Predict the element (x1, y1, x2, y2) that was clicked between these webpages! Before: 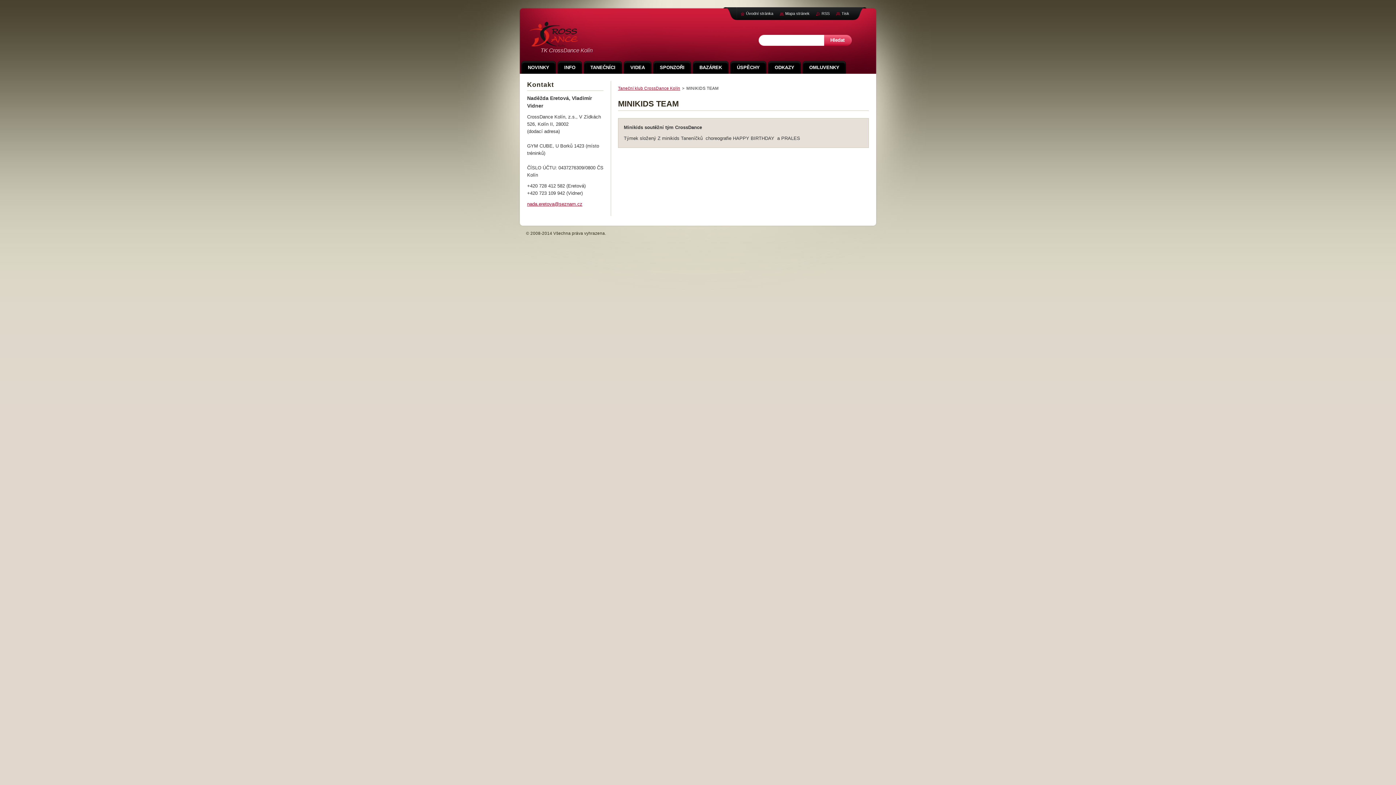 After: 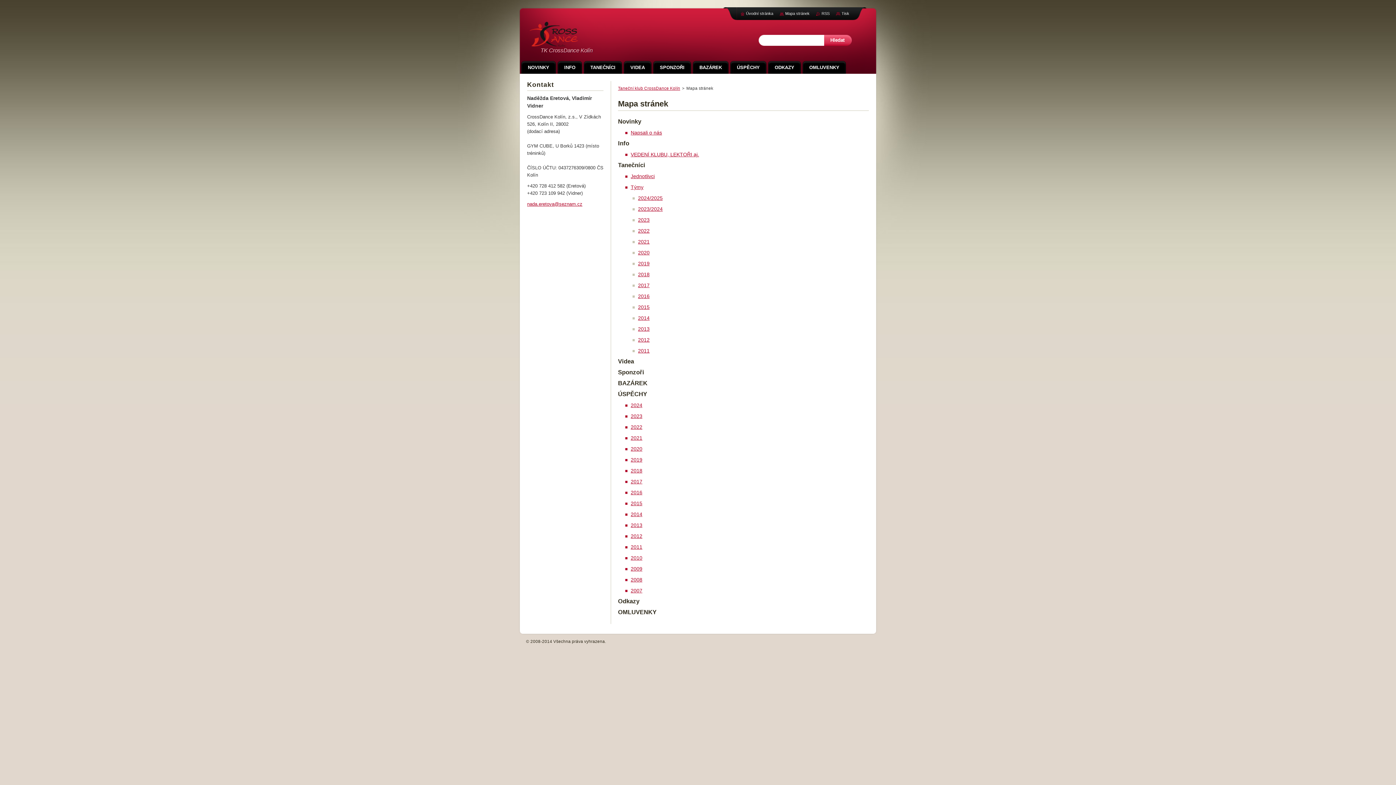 Action: label: Mapa stránek bbox: (780, 11, 809, 15)